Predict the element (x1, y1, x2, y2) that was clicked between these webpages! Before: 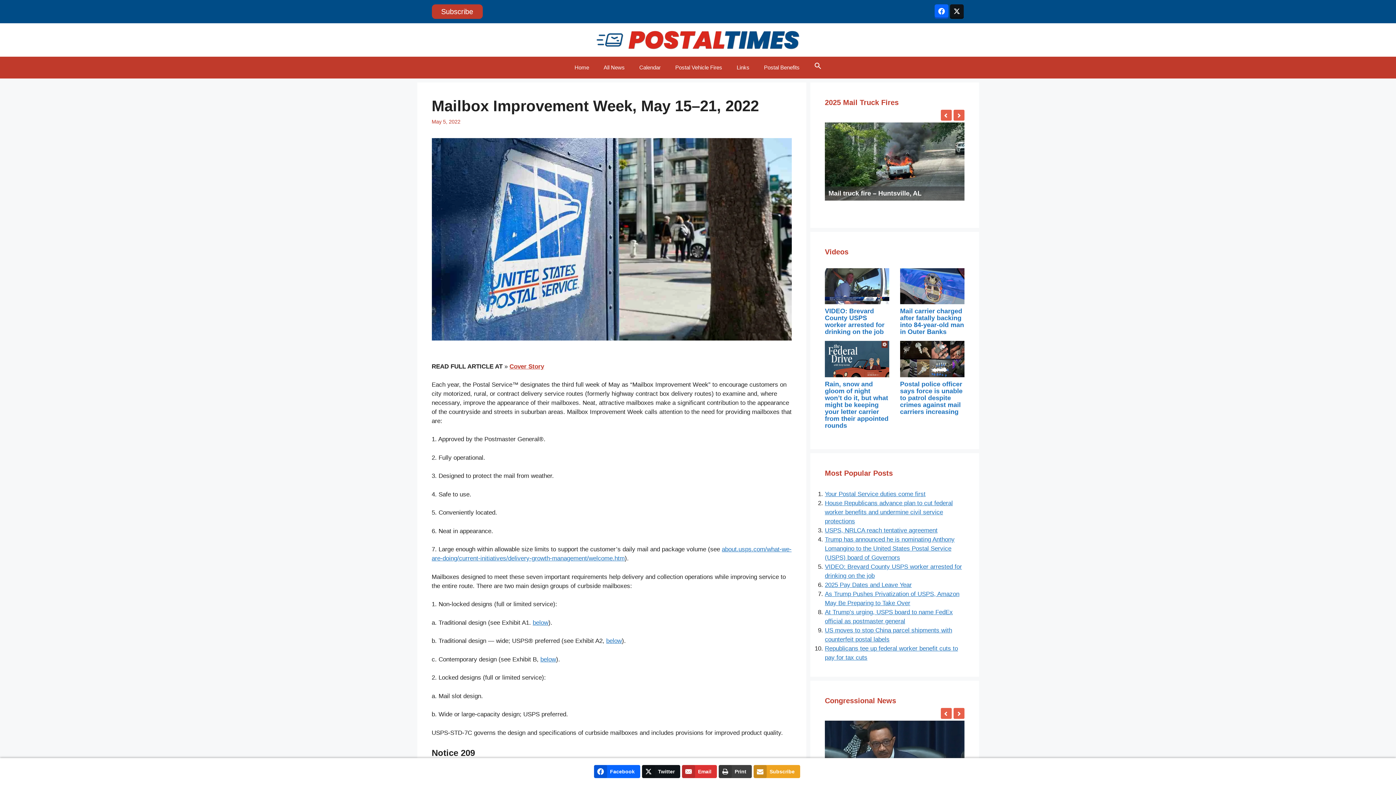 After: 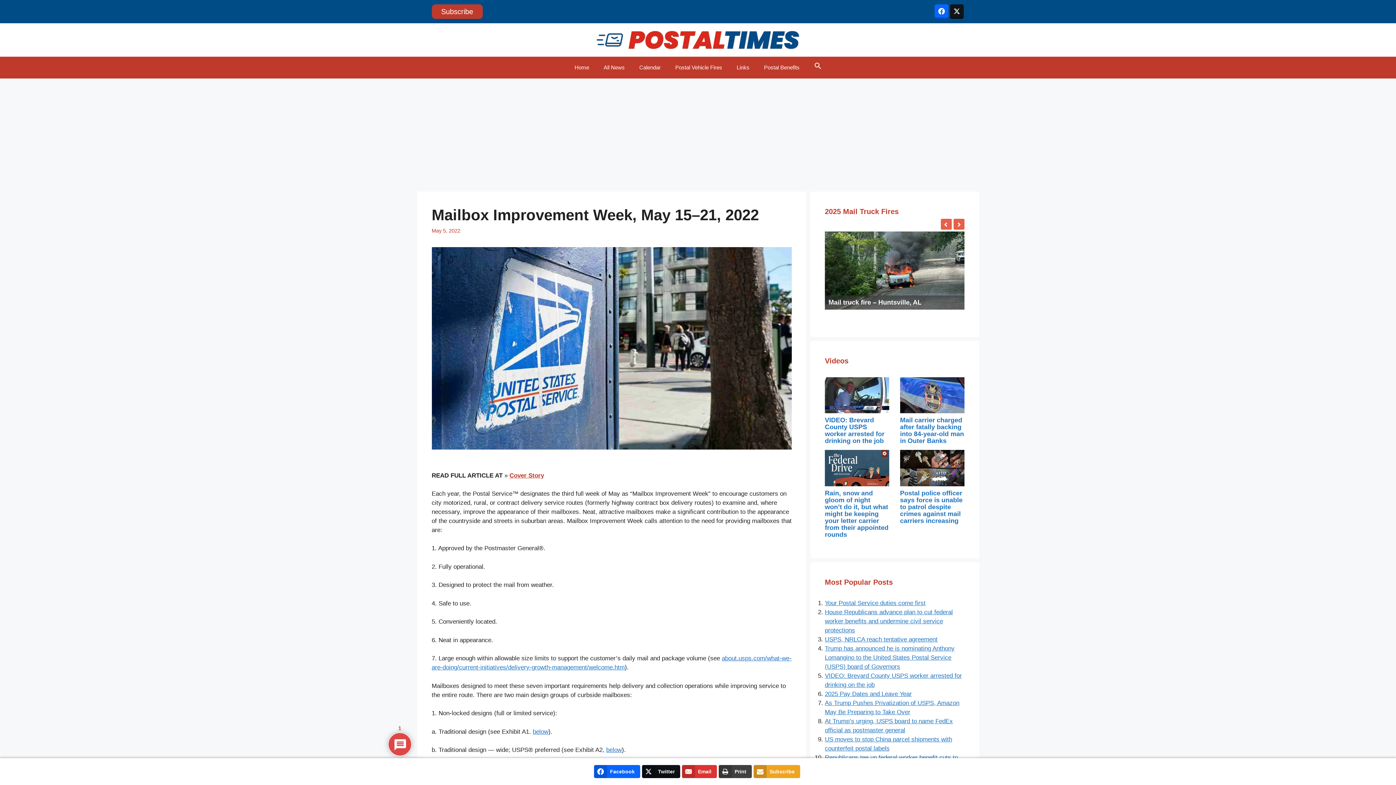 Action: bbox: (642, 765, 680, 778) label: Twitter